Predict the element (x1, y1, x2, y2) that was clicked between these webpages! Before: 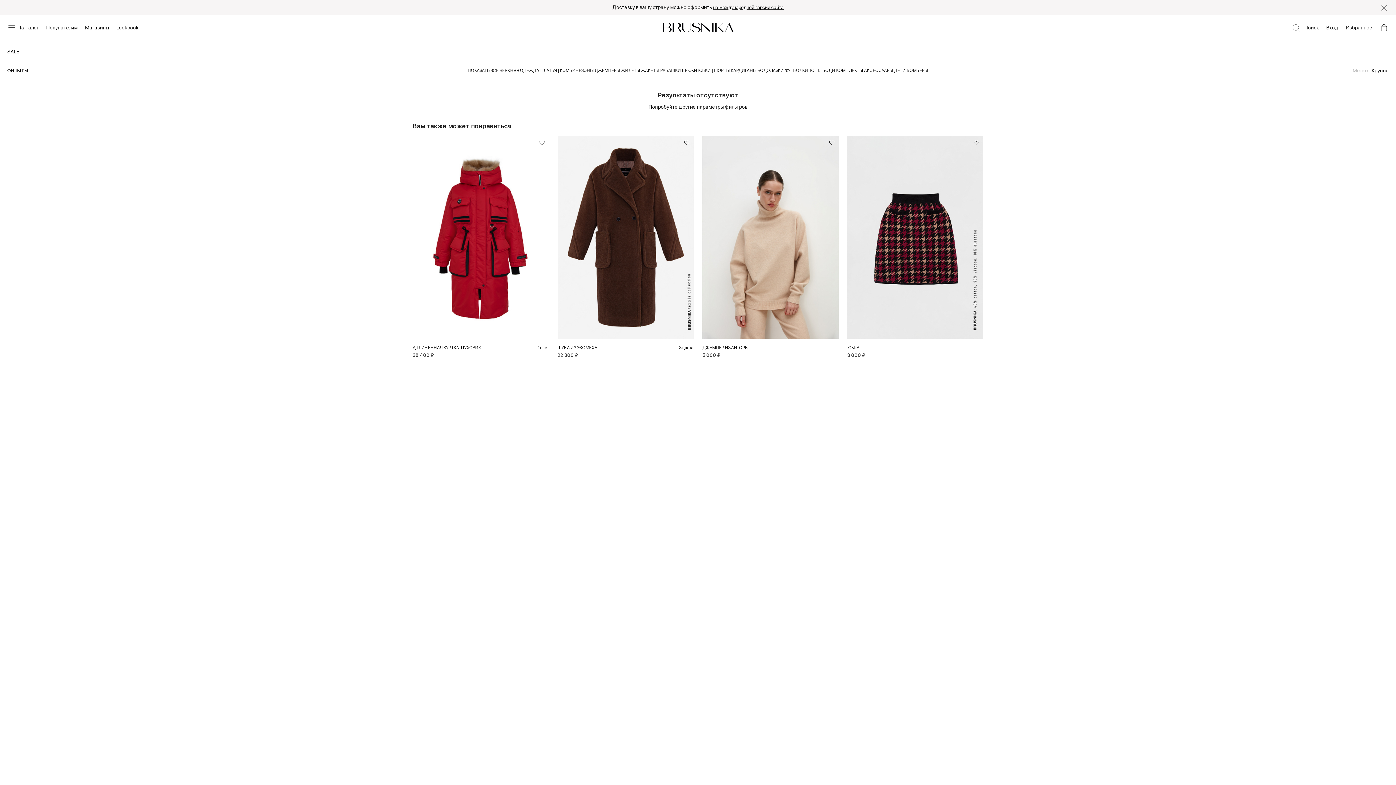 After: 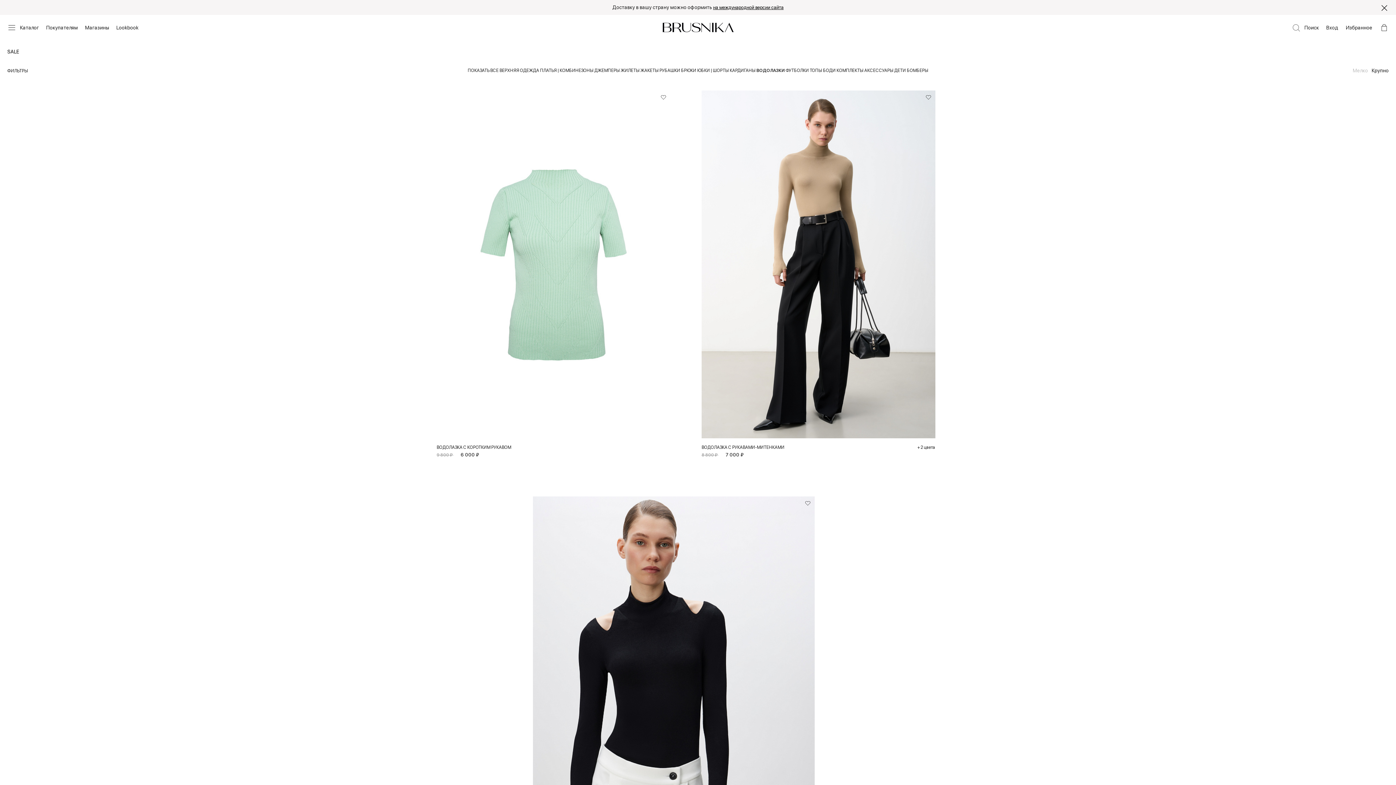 Action: bbox: (757, 67, 784, 72) label: ВОДОЛАЗКИ